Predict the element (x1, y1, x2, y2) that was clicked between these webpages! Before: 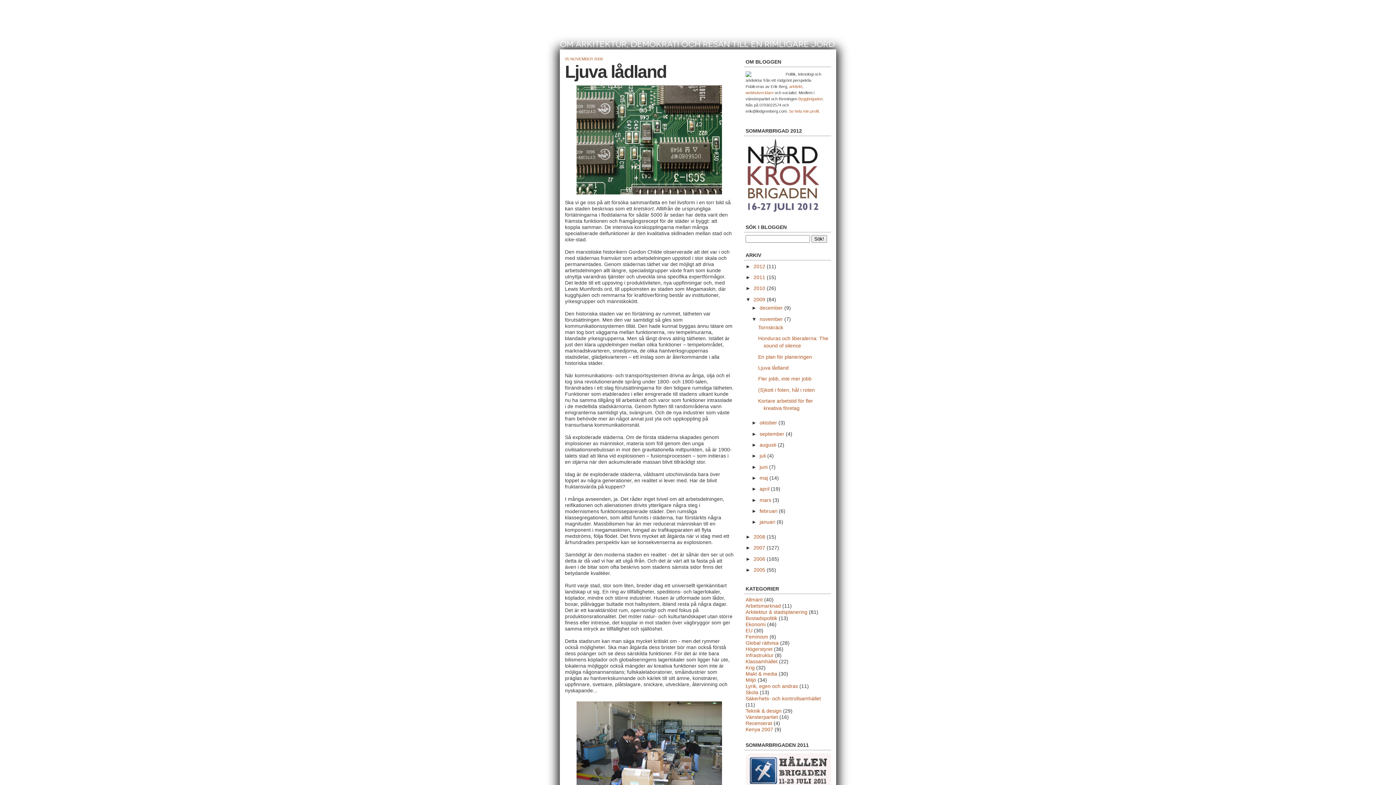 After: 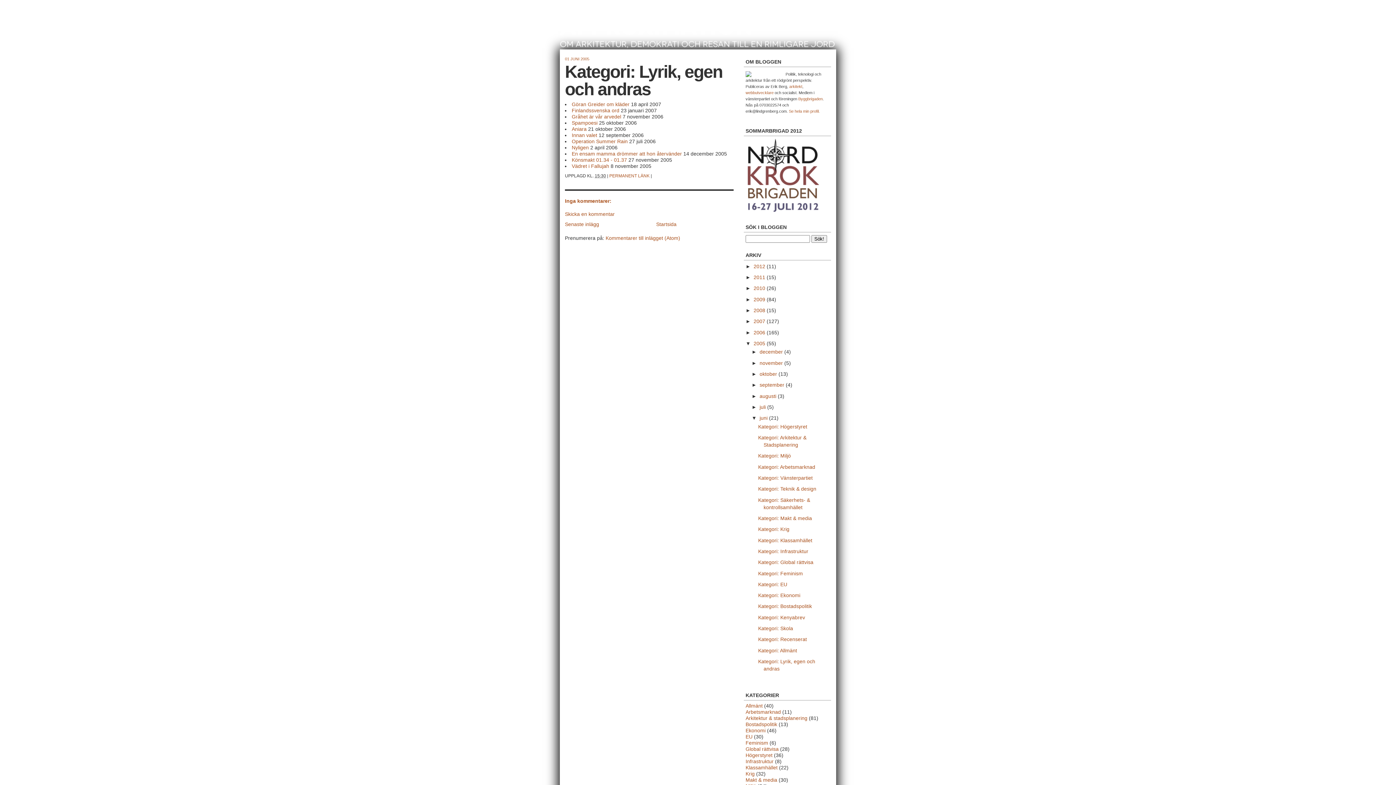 Action: label: Lyrik, egen och andras bbox: (745, 683, 798, 689)